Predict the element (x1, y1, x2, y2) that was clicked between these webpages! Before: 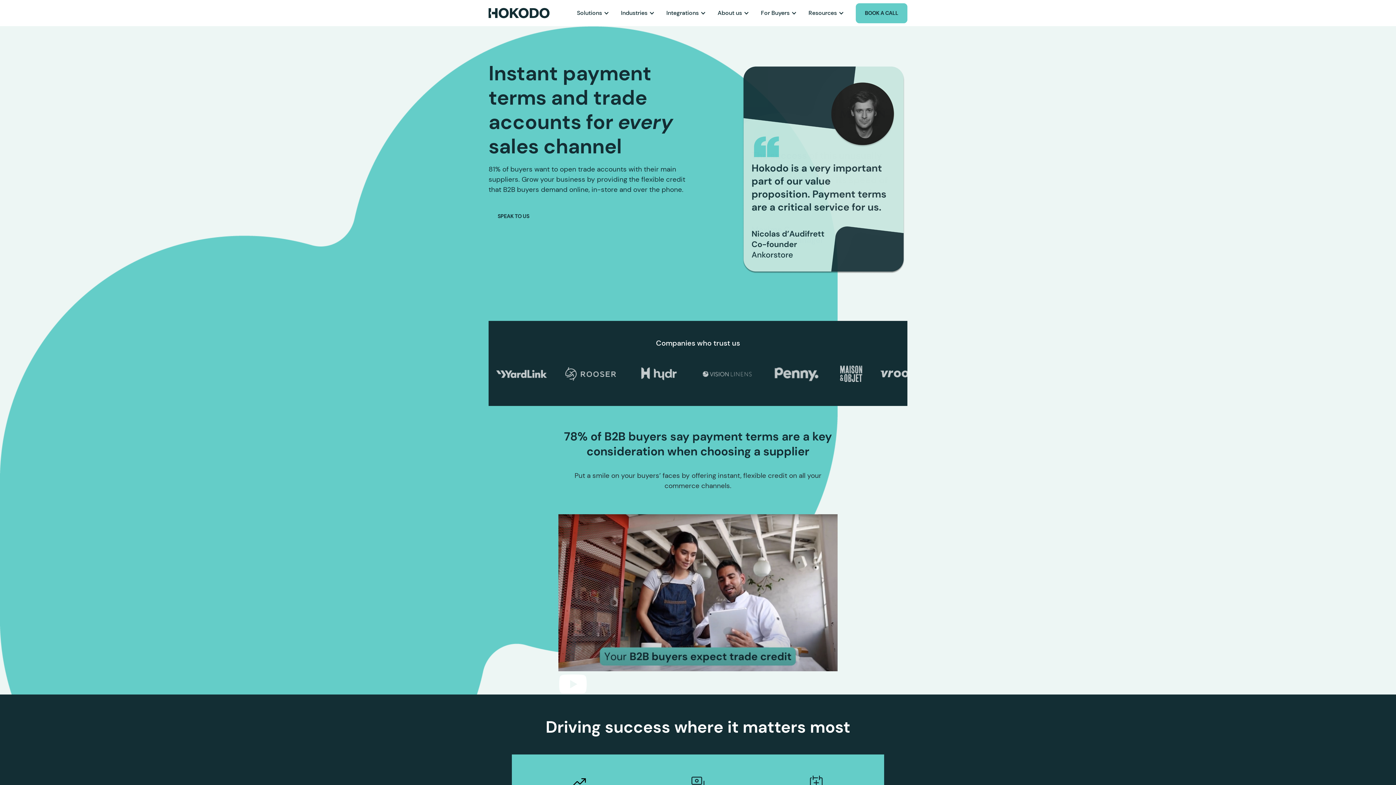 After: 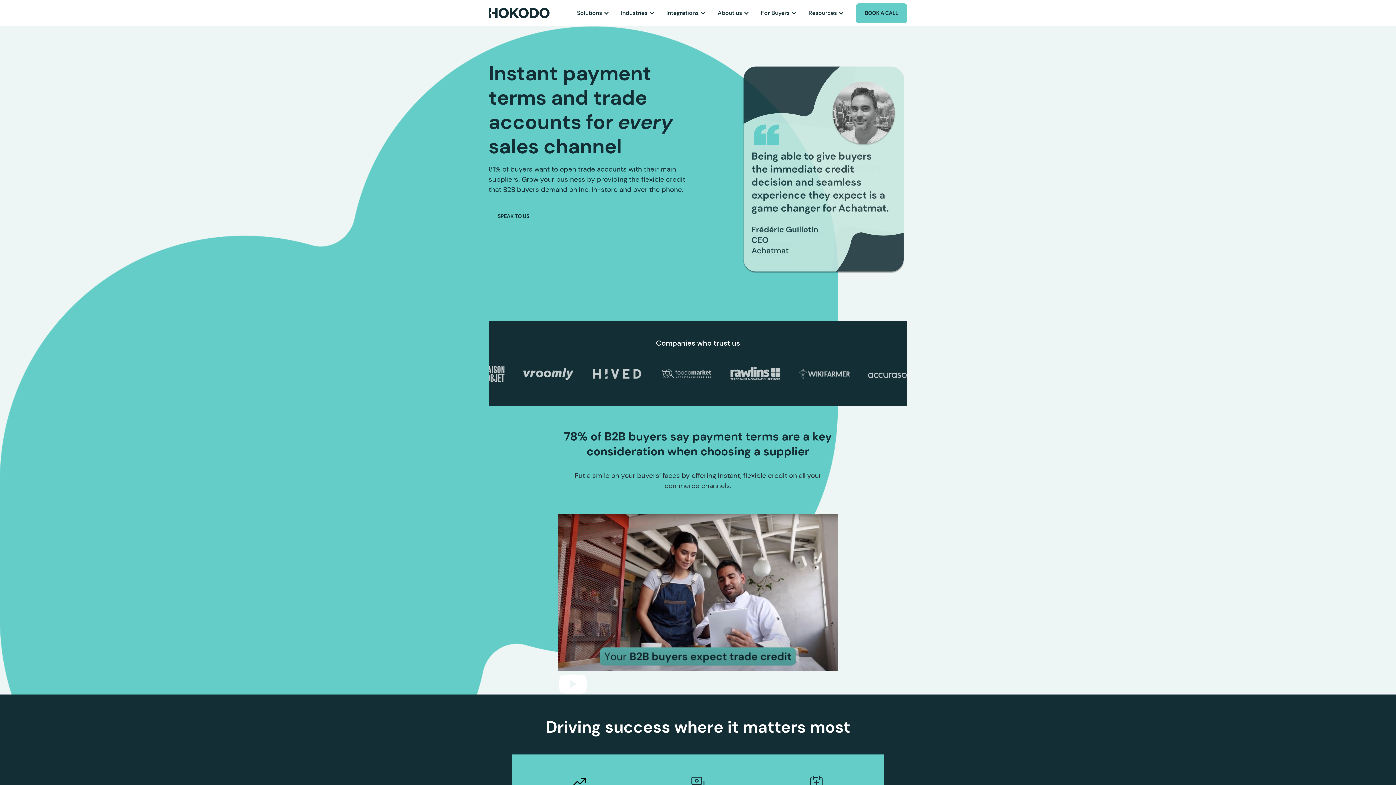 Action: bbox: (615, 0, 660, 26) label: Industries